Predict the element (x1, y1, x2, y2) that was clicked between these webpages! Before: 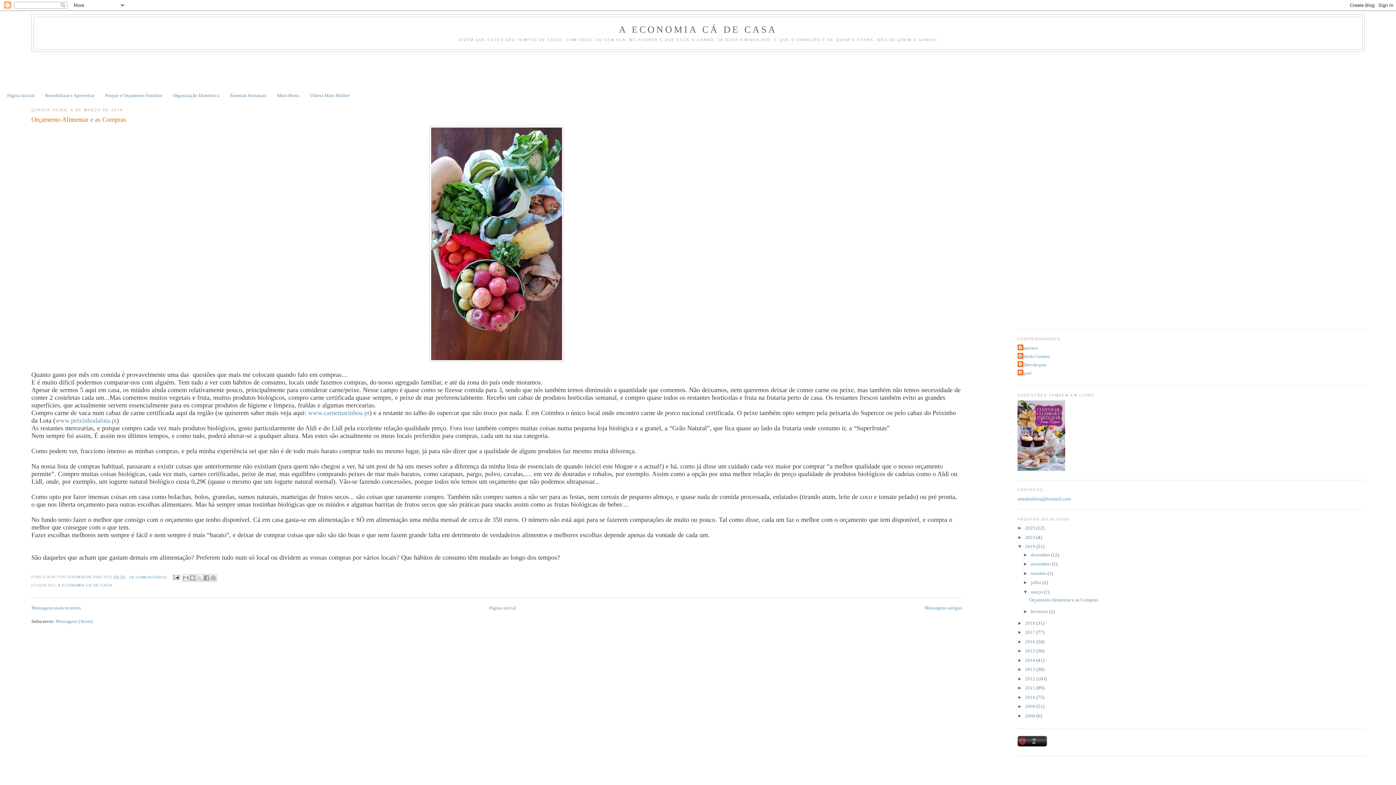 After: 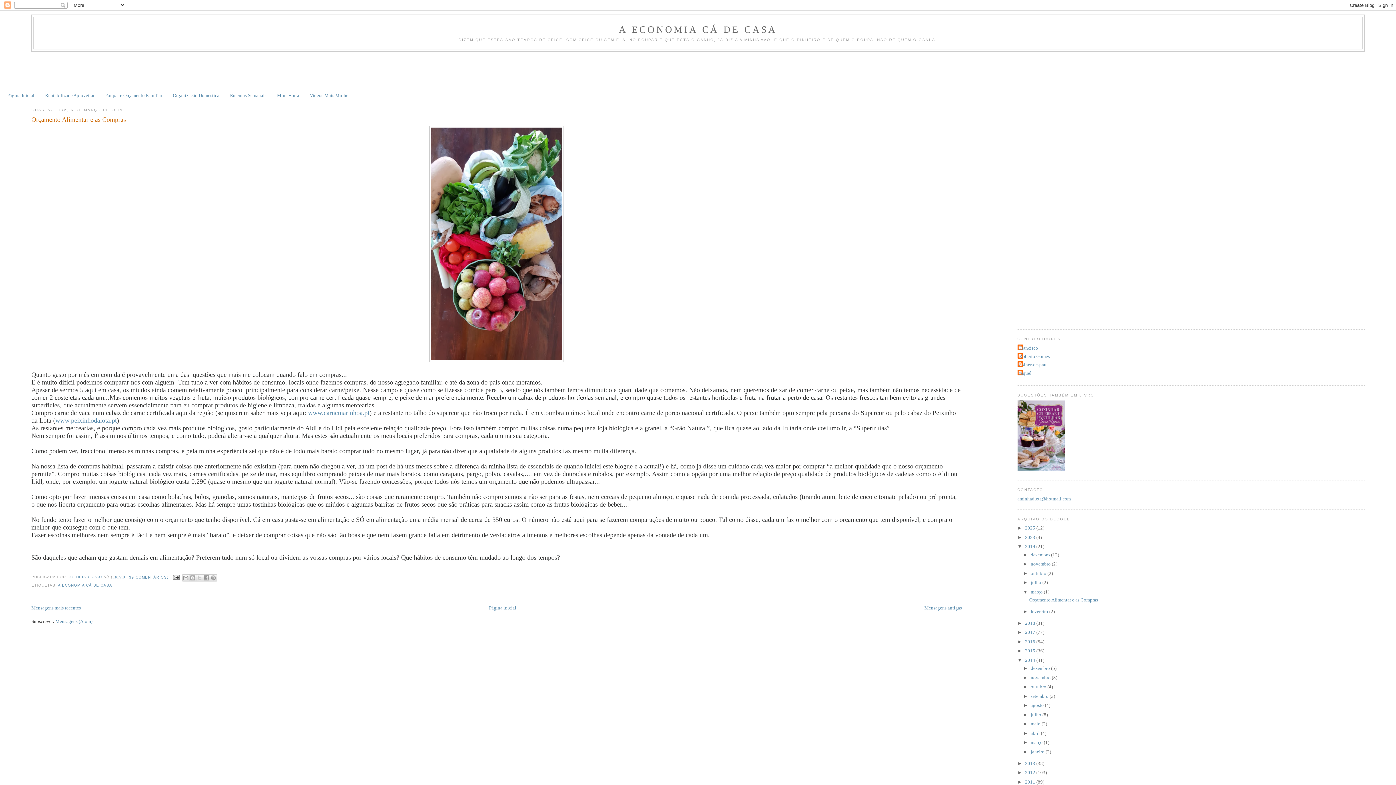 Action: label: ►   bbox: (1017, 657, 1025, 663)